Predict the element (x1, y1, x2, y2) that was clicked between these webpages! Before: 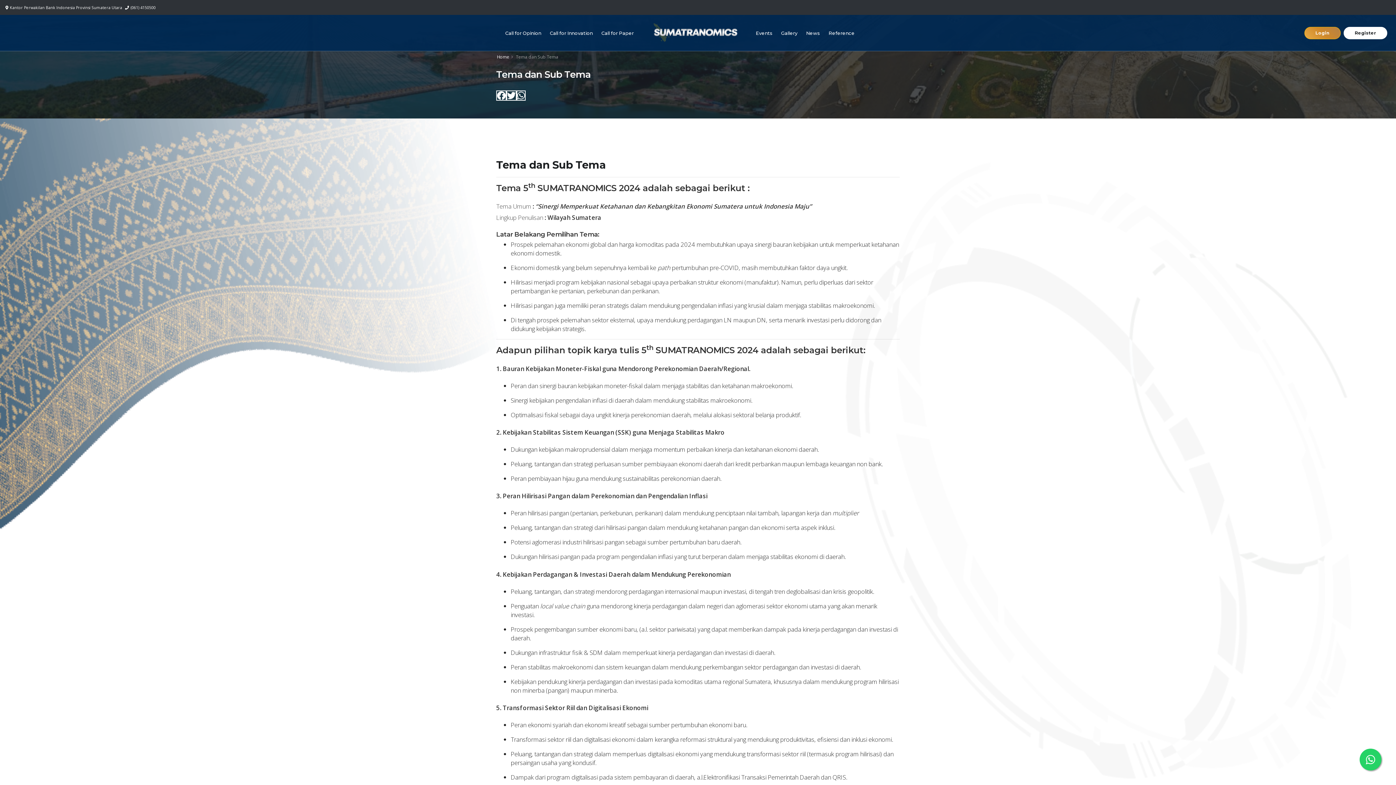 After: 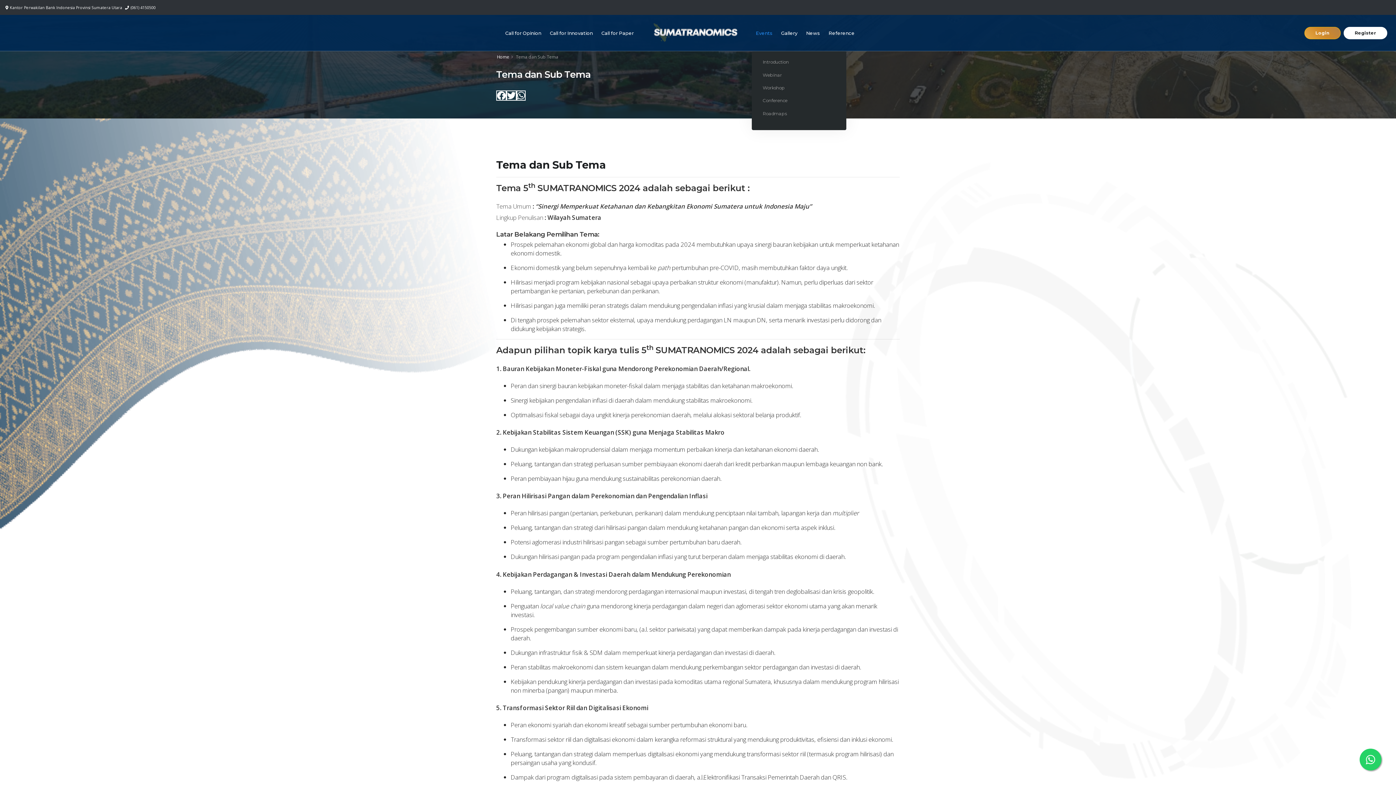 Action: label: Events bbox: (751, 14, 776, 51)